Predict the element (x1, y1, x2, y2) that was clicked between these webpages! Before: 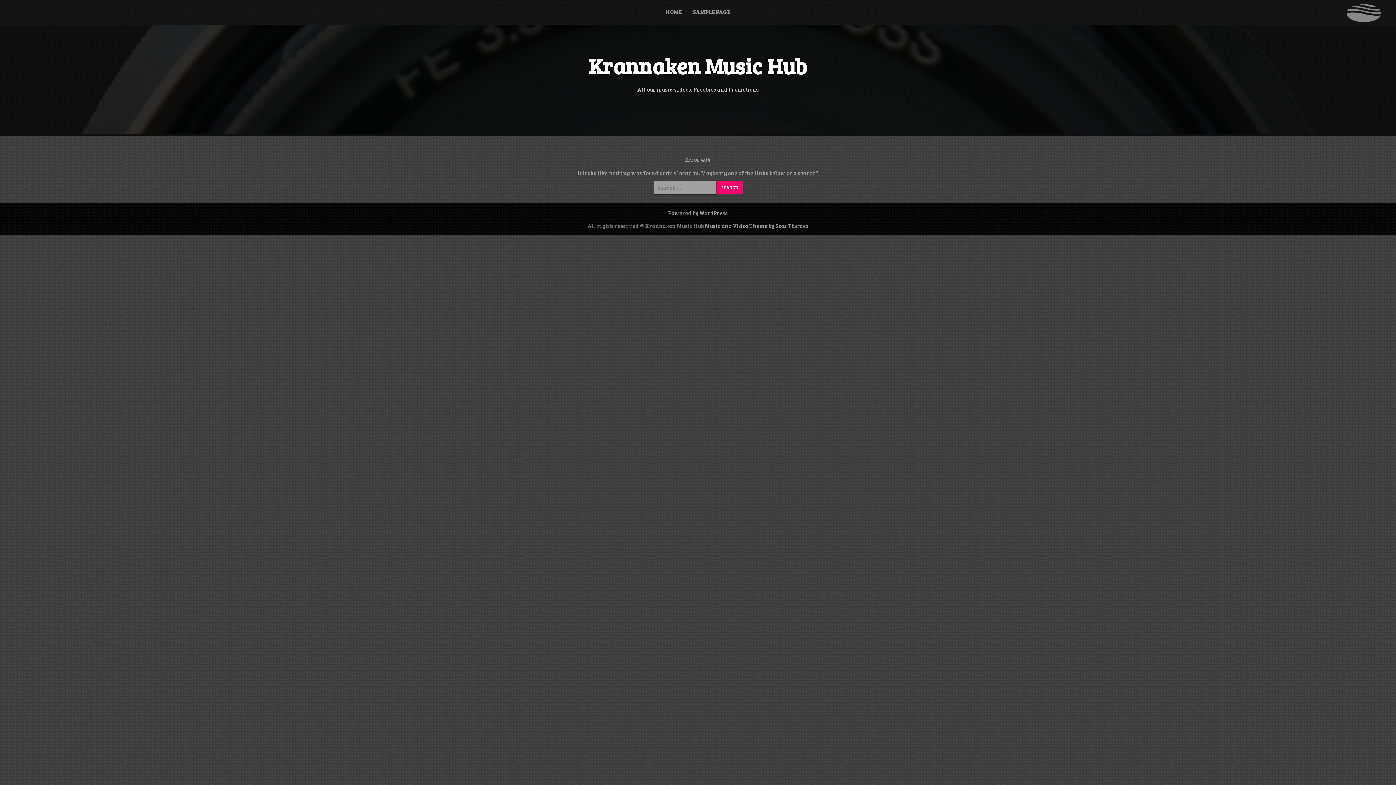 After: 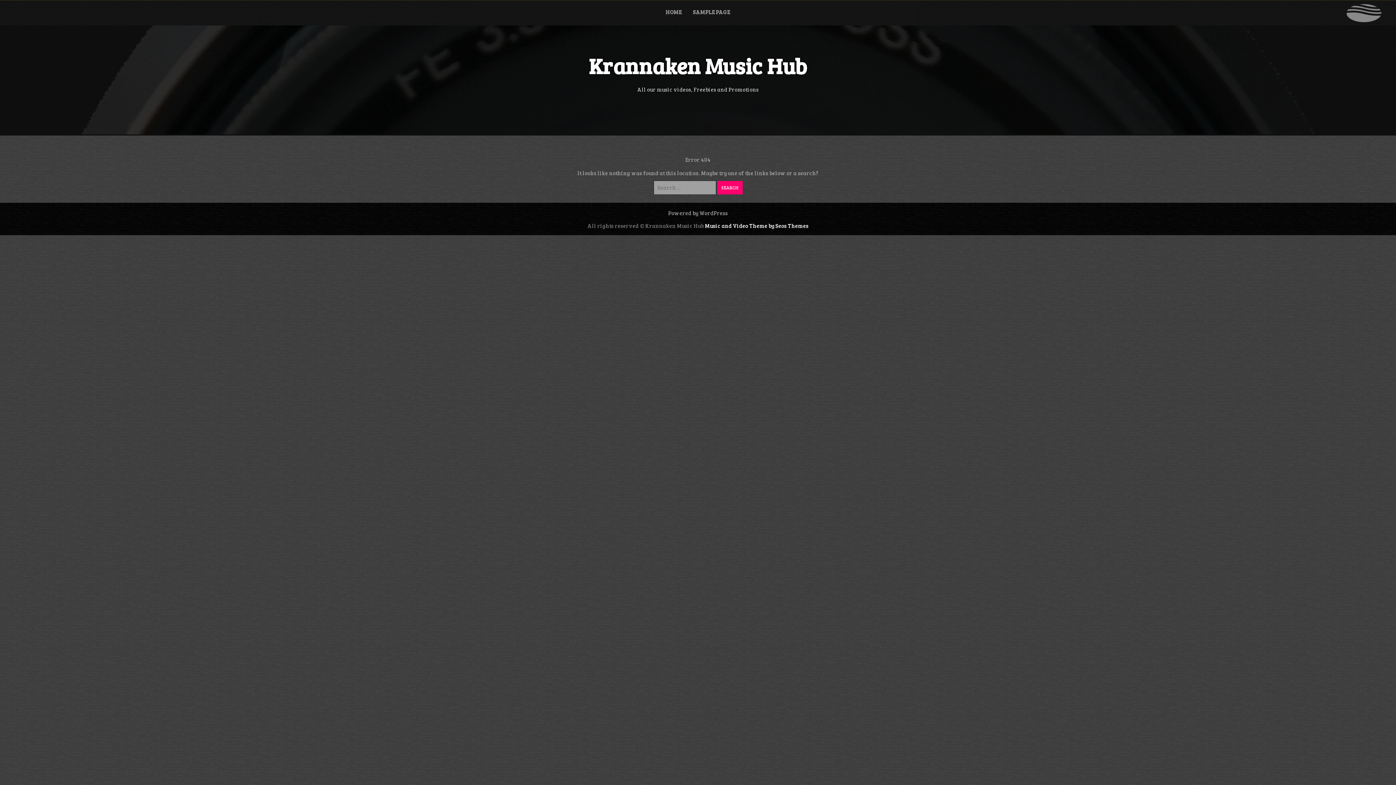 Action: label: Music and Video Theme by Seos Themes bbox: (705, 222, 808, 229)